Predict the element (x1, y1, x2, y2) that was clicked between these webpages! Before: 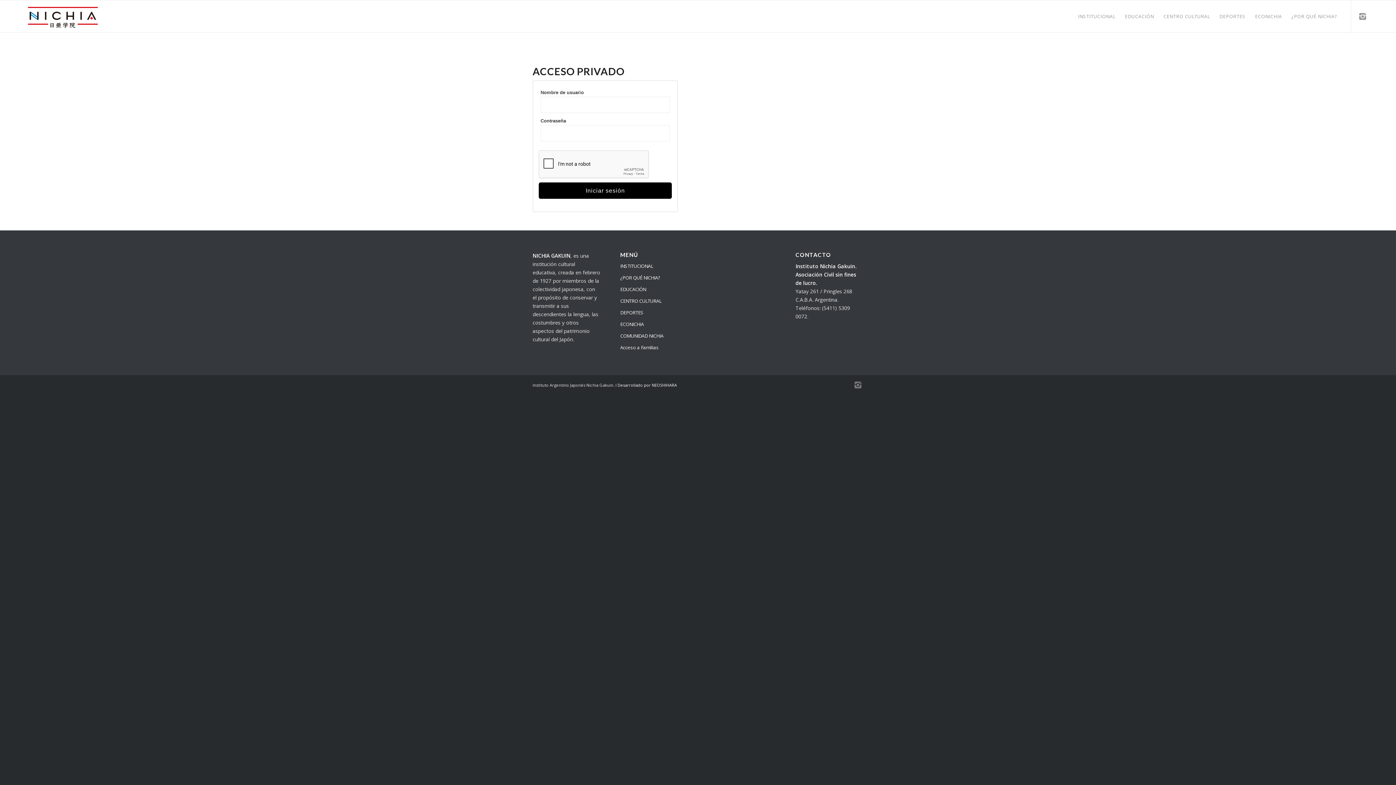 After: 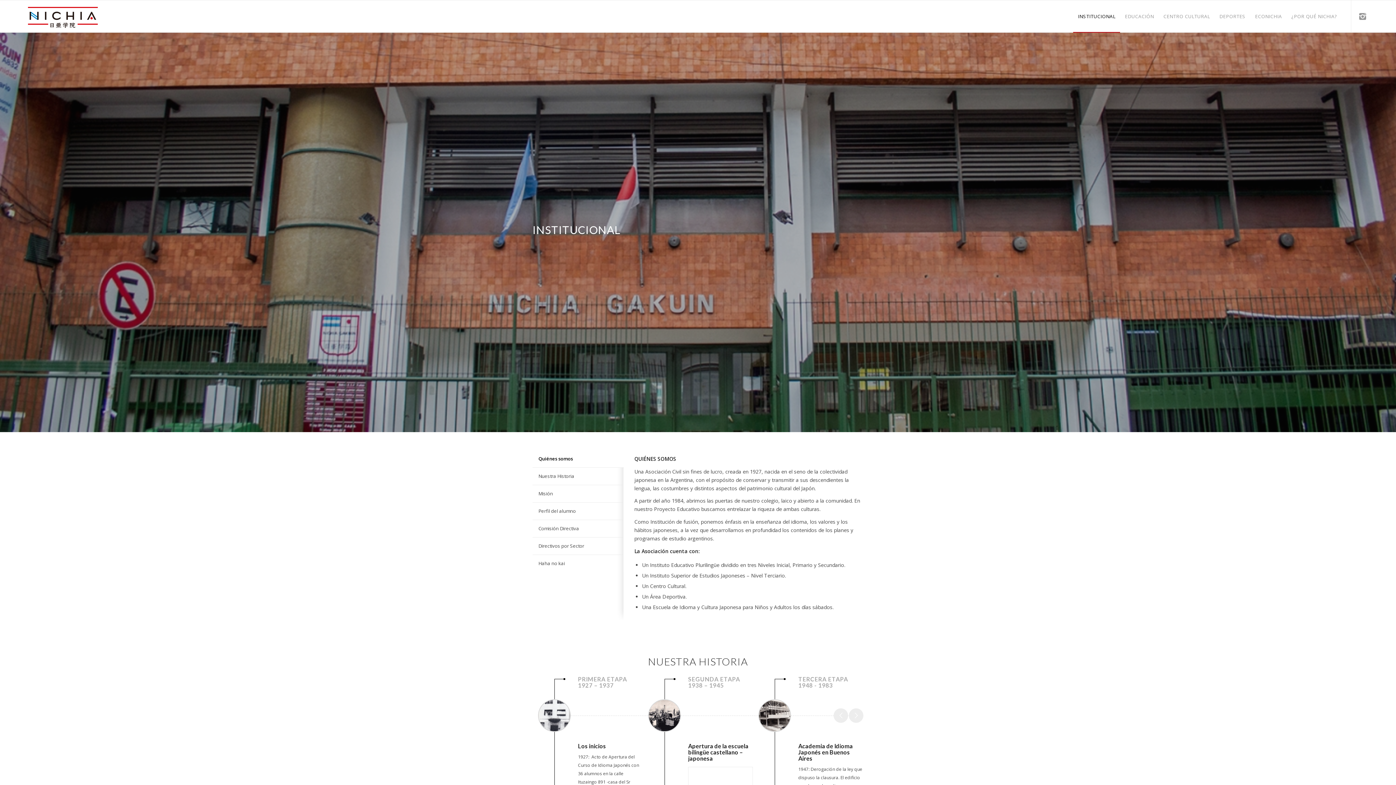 Action: label: INSTITUCIONAL bbox: (620, 260, 688, 272)